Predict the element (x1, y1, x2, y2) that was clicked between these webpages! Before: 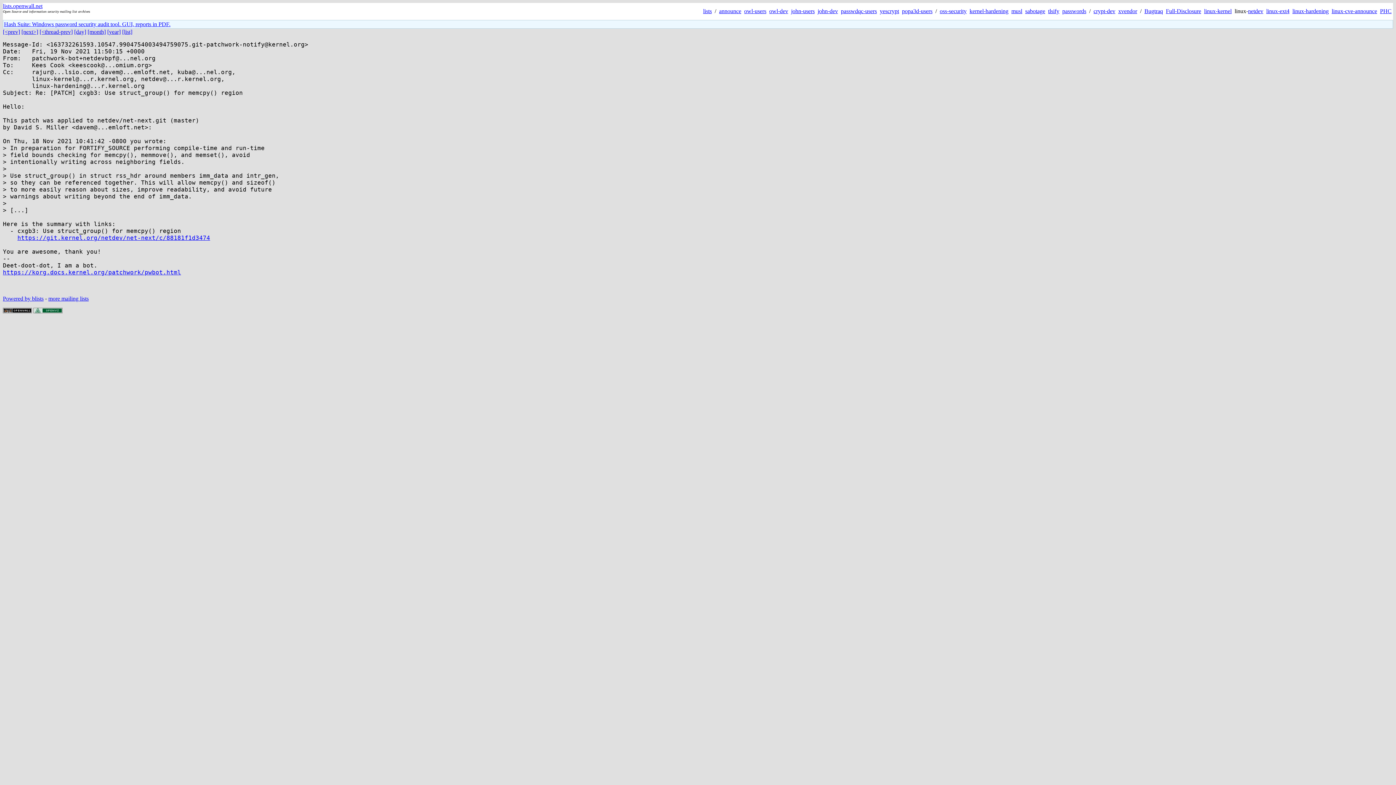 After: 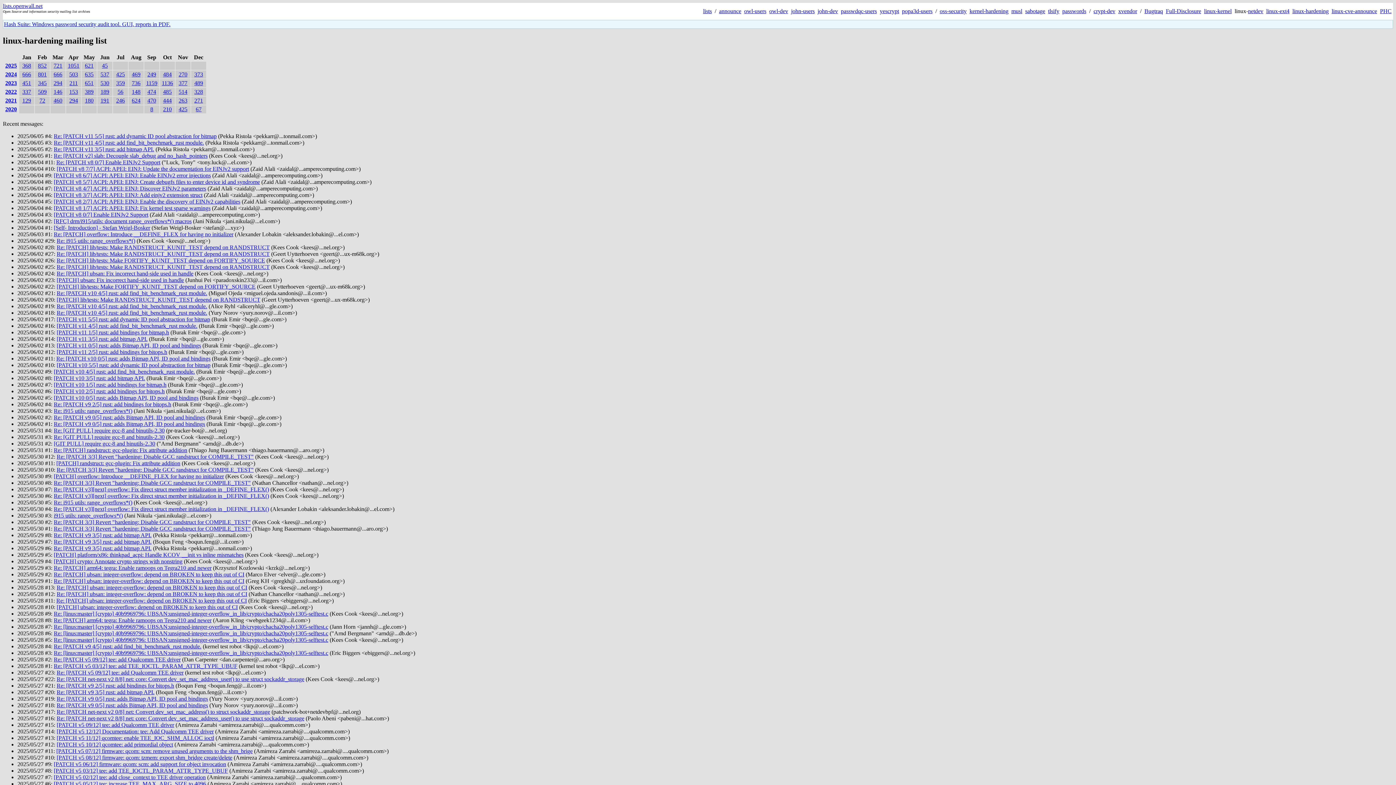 Action: label: [list] bbox: (122, 28, 132, 34)